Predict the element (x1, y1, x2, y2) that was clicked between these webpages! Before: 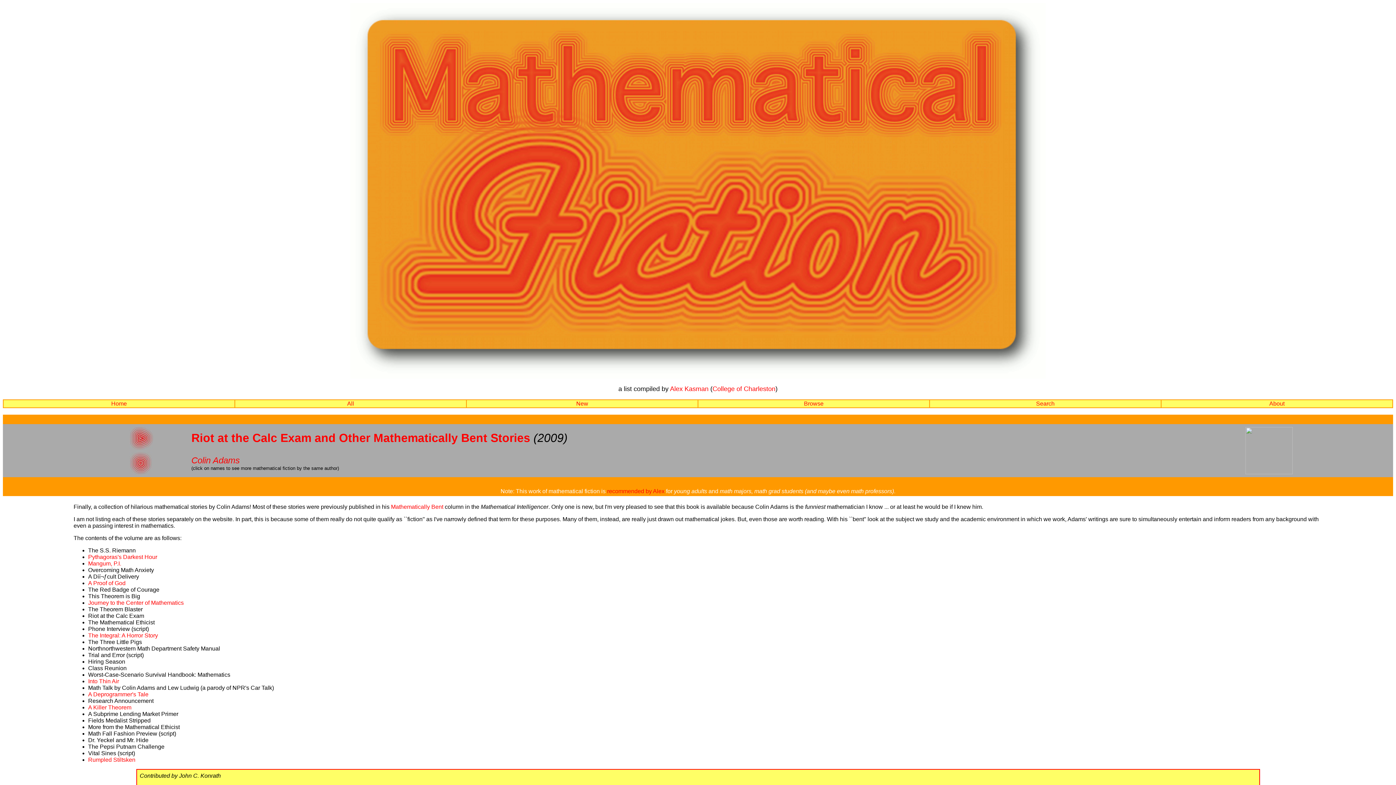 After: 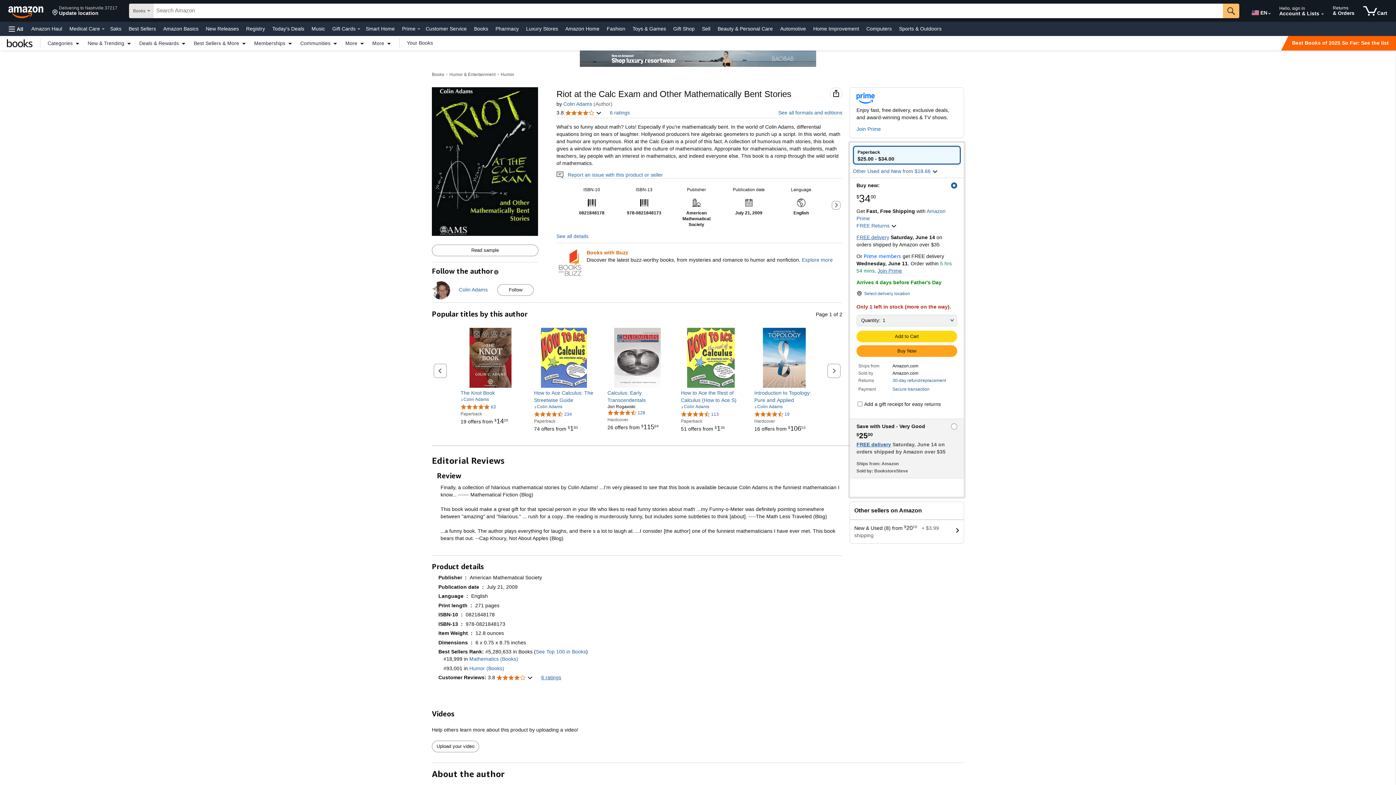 Action: bbox: (191, 431, 530, 444) label: Riot at the Calc Exam and Other Mathematically Bent Stories